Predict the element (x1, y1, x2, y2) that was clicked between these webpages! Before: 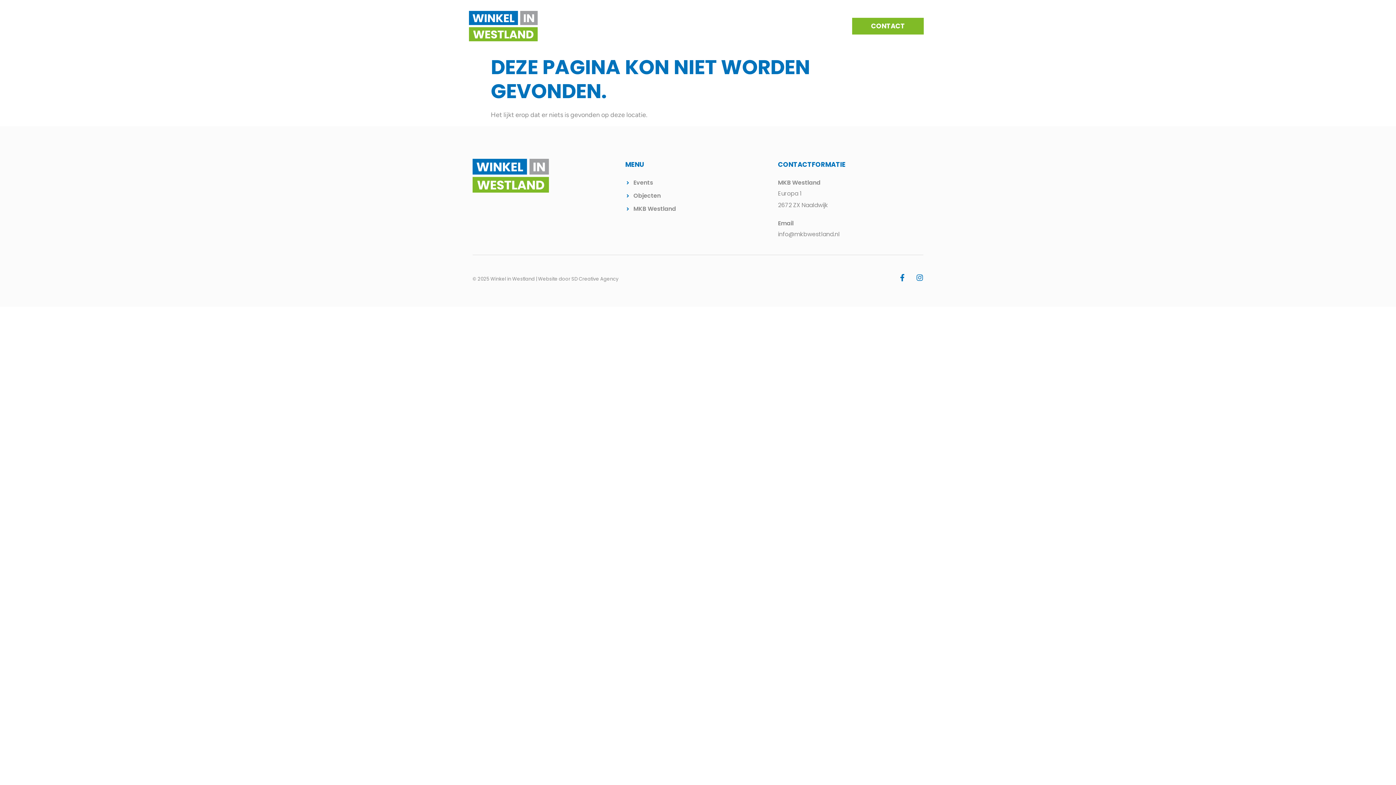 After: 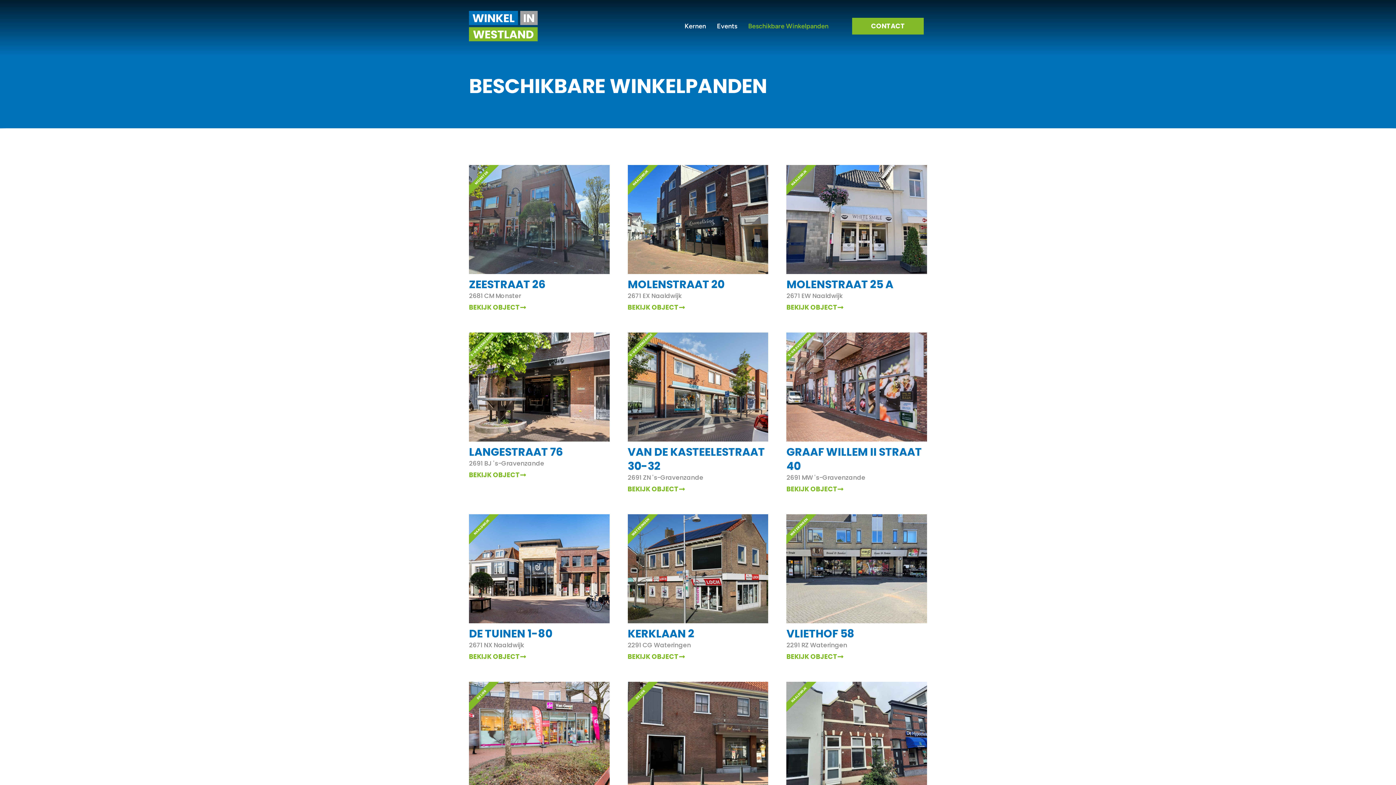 Action: label: Beschikbare Winkelpanden bbox: (742, 15, 834, 36)